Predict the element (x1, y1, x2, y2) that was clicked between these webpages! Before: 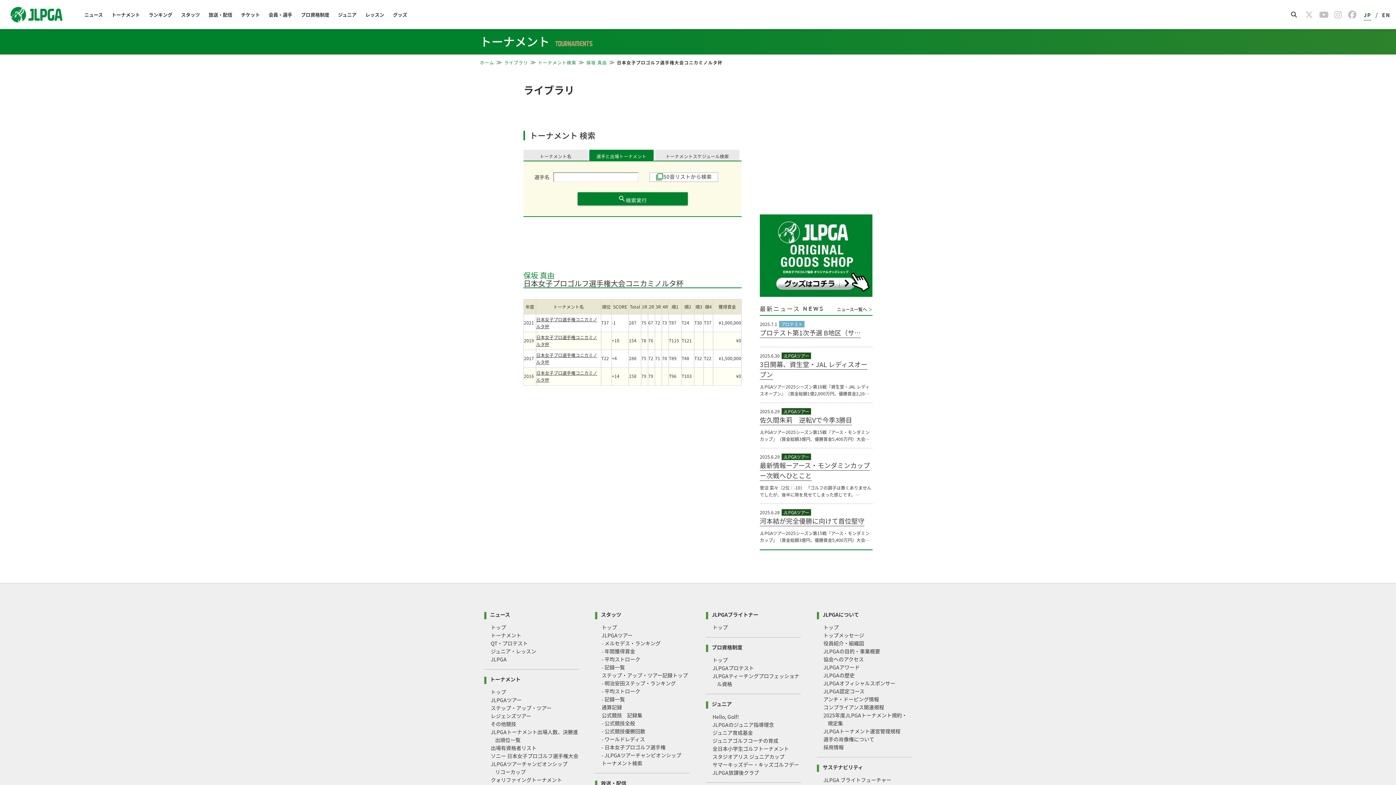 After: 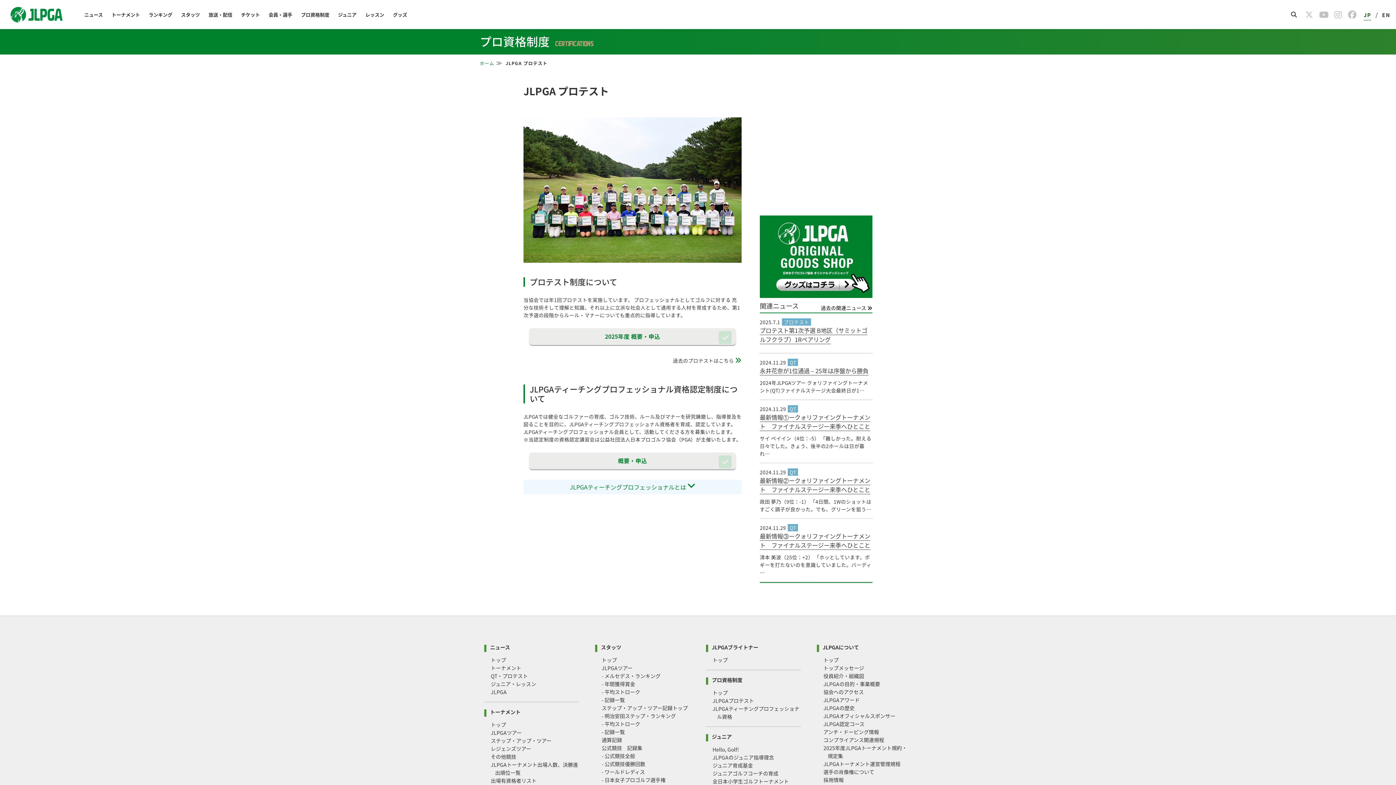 Action: label: トップ bbox: (712, 656, 728, 664)